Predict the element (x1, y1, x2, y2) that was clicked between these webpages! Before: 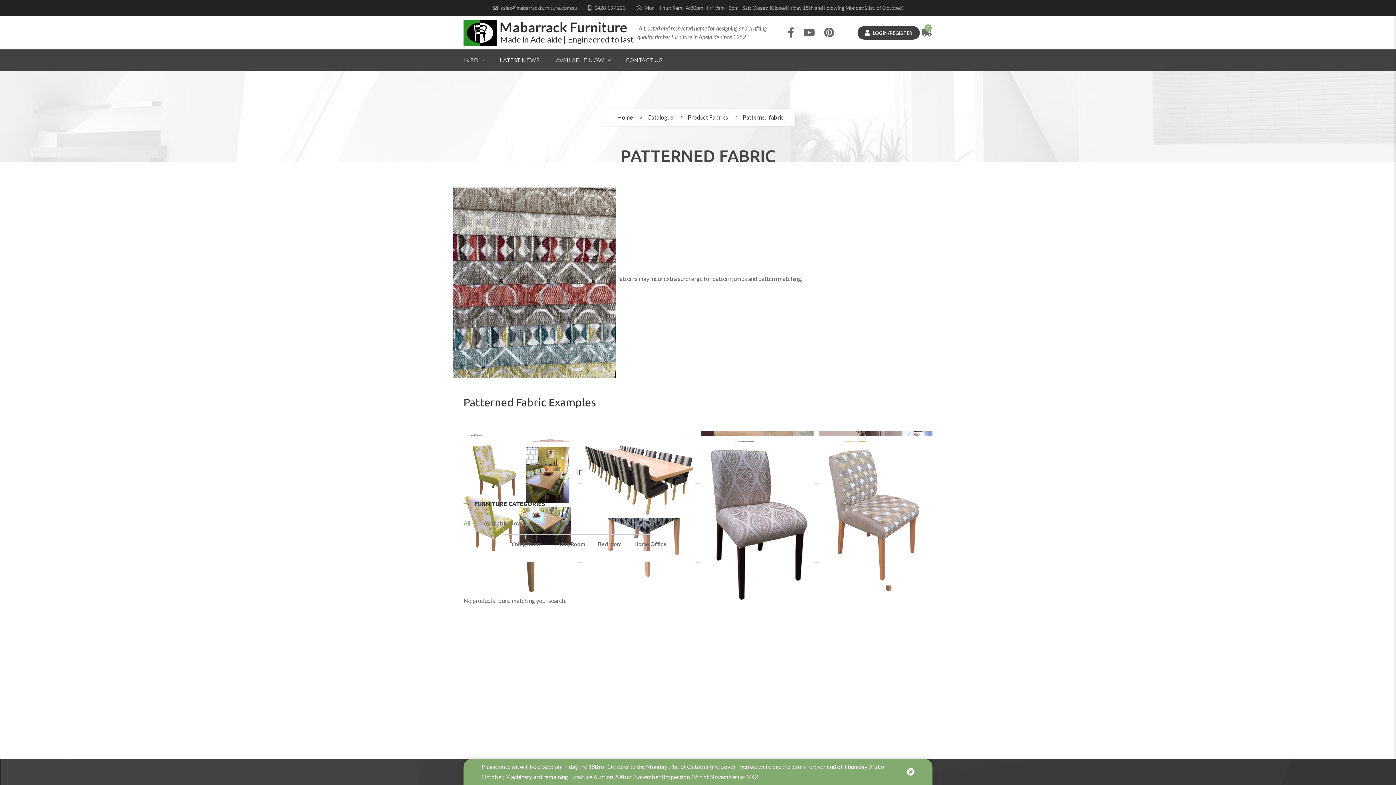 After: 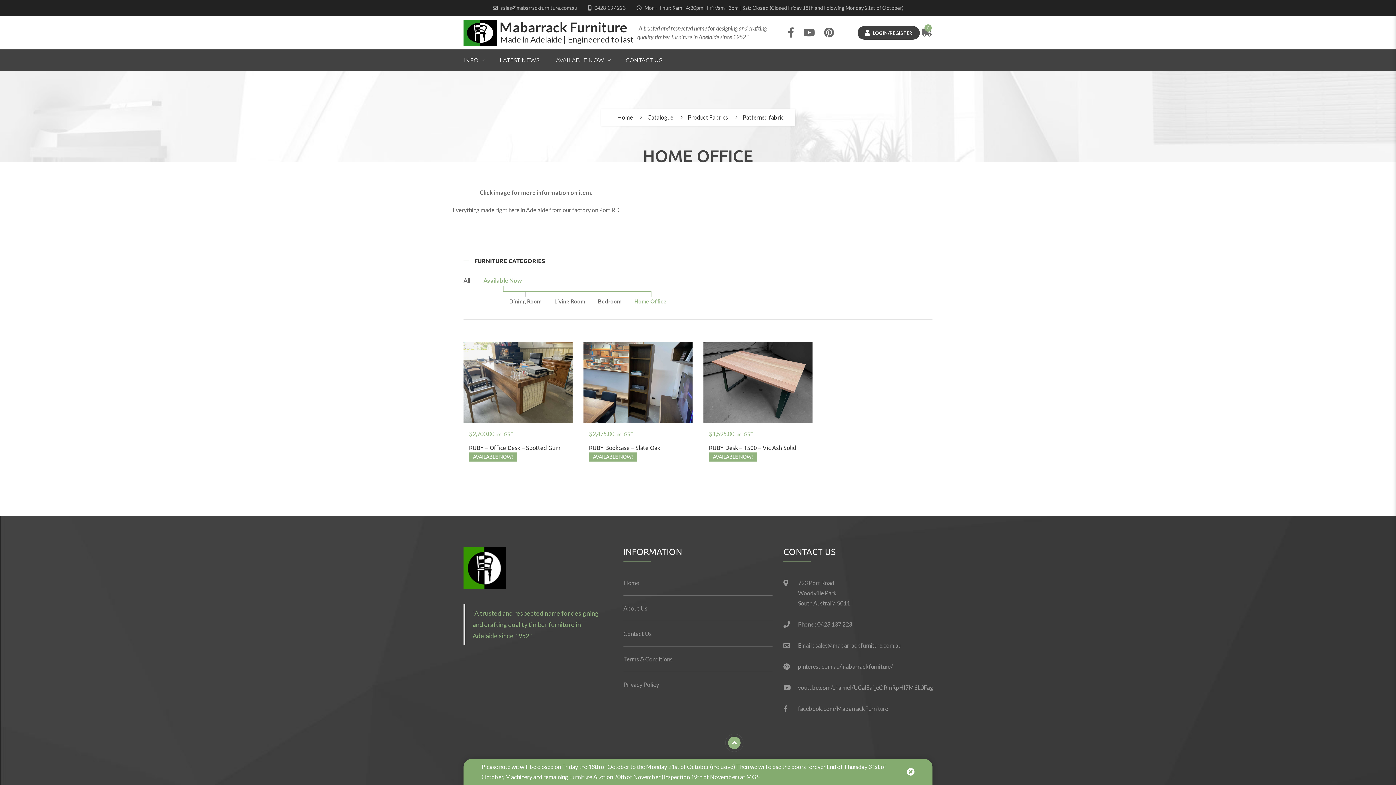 Action: bbox: (628, 534, 673, 551) label: Home Office